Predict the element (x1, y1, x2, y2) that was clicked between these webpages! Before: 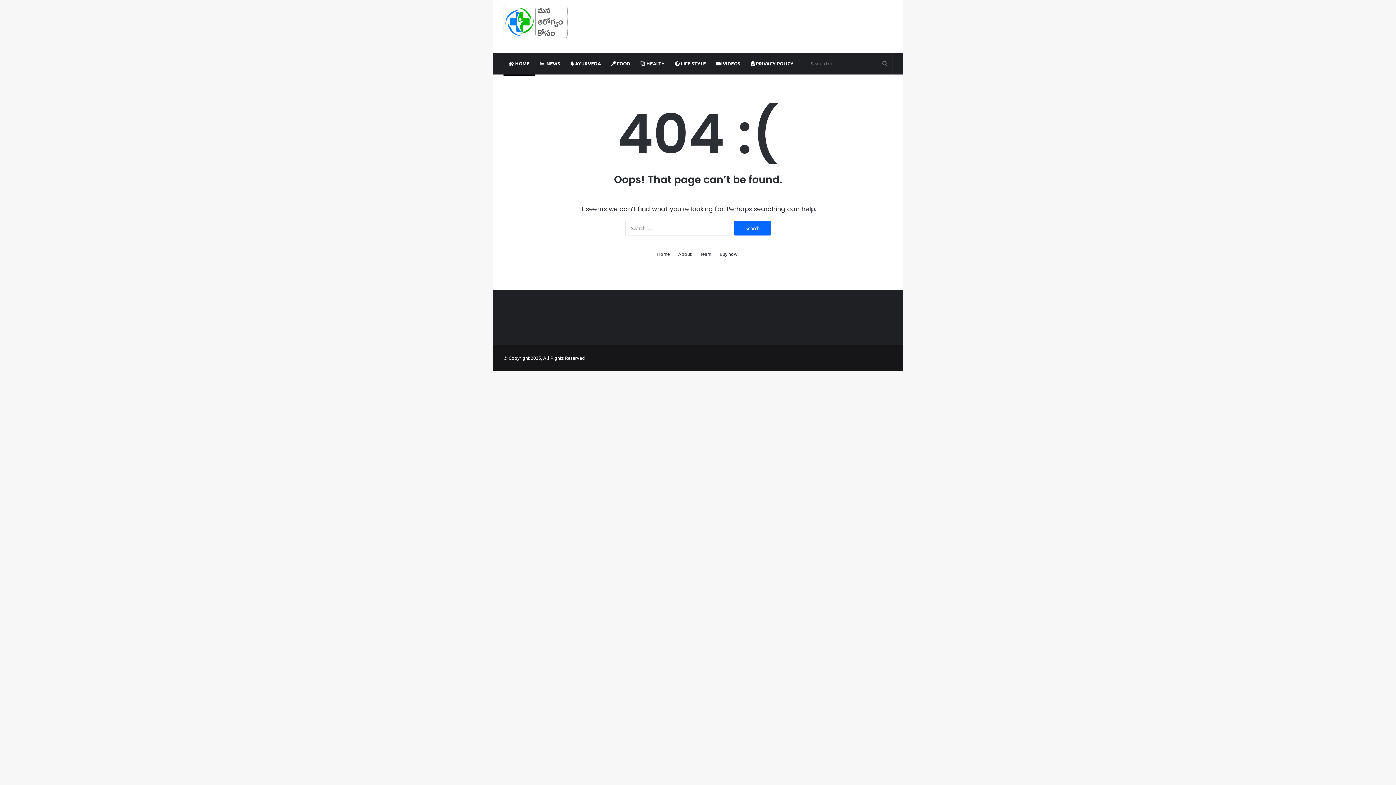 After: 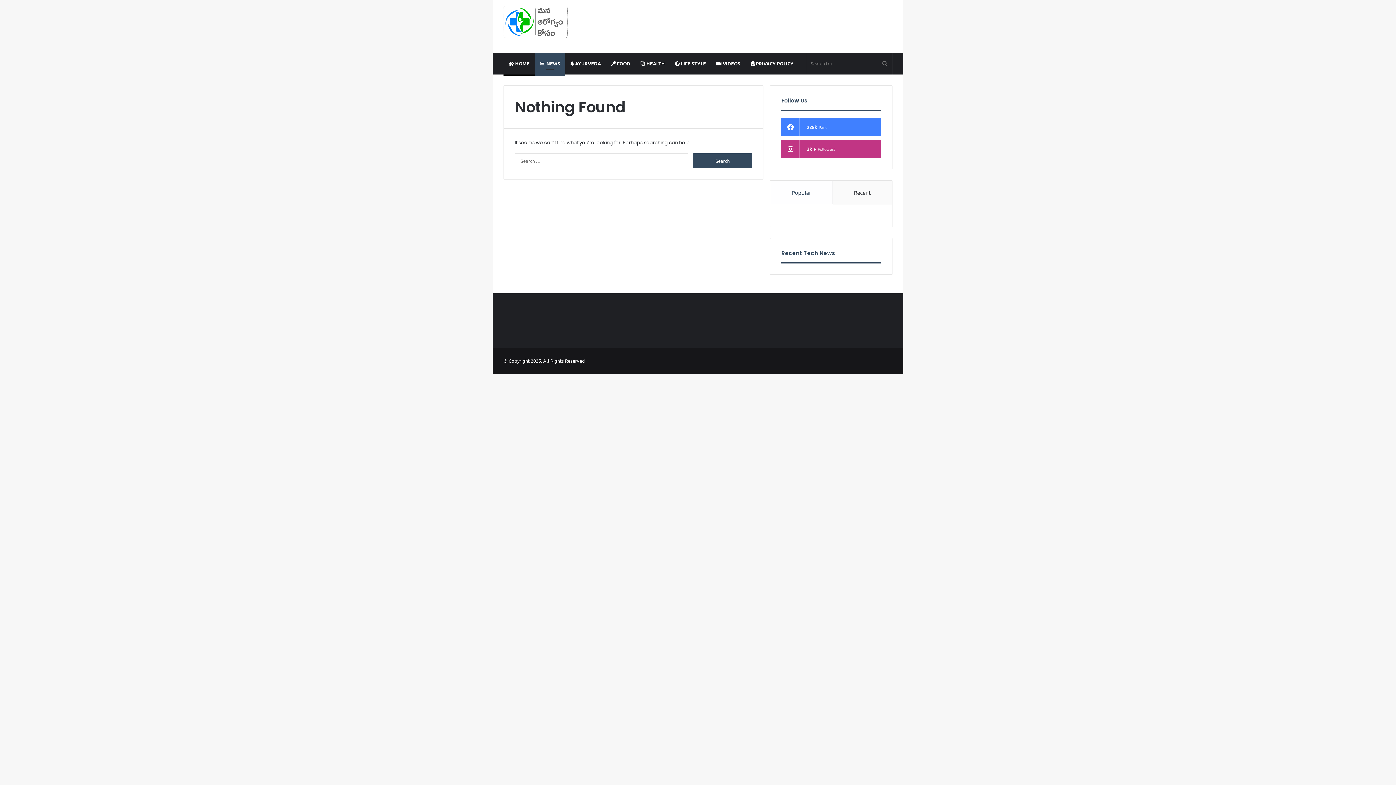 Action: bbox: (534, 52, 565, 74) label:  NEWS